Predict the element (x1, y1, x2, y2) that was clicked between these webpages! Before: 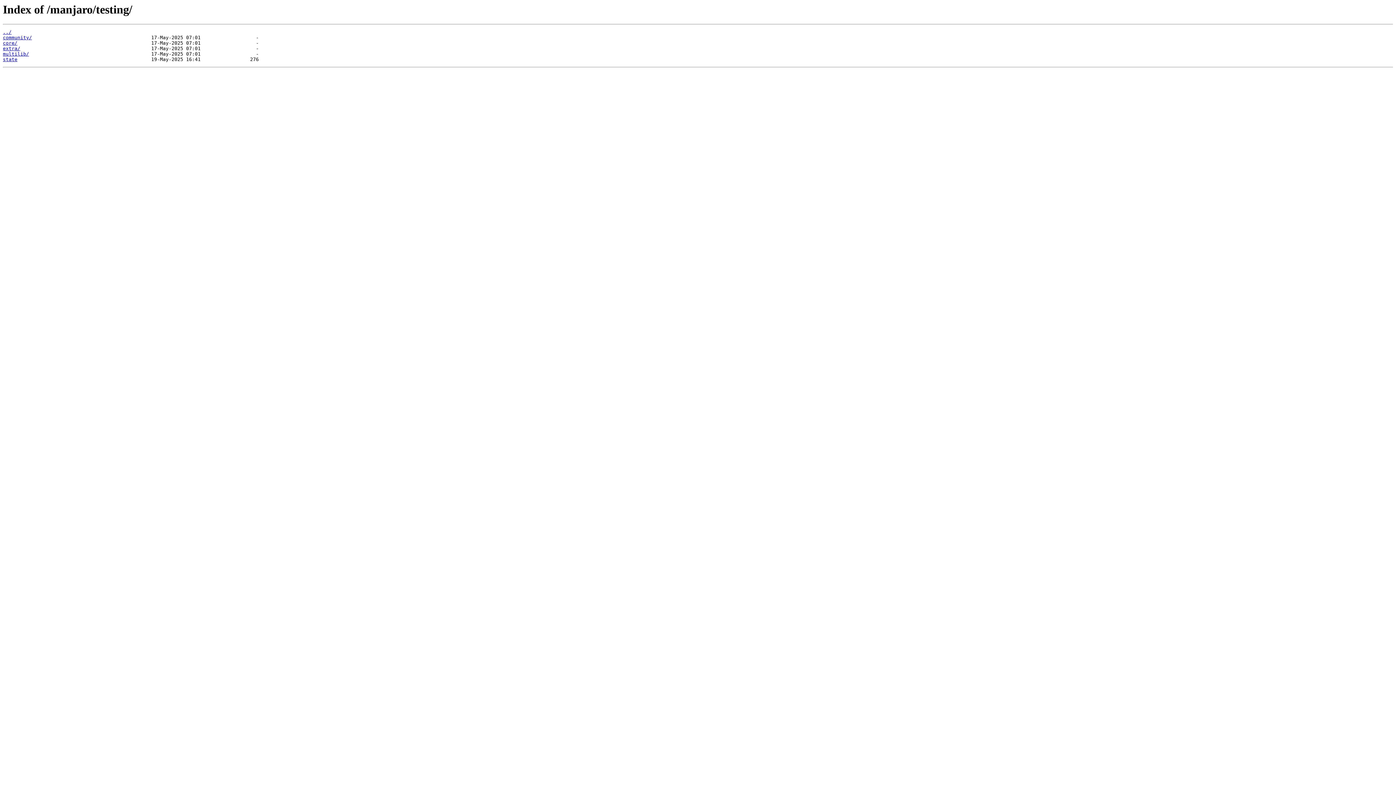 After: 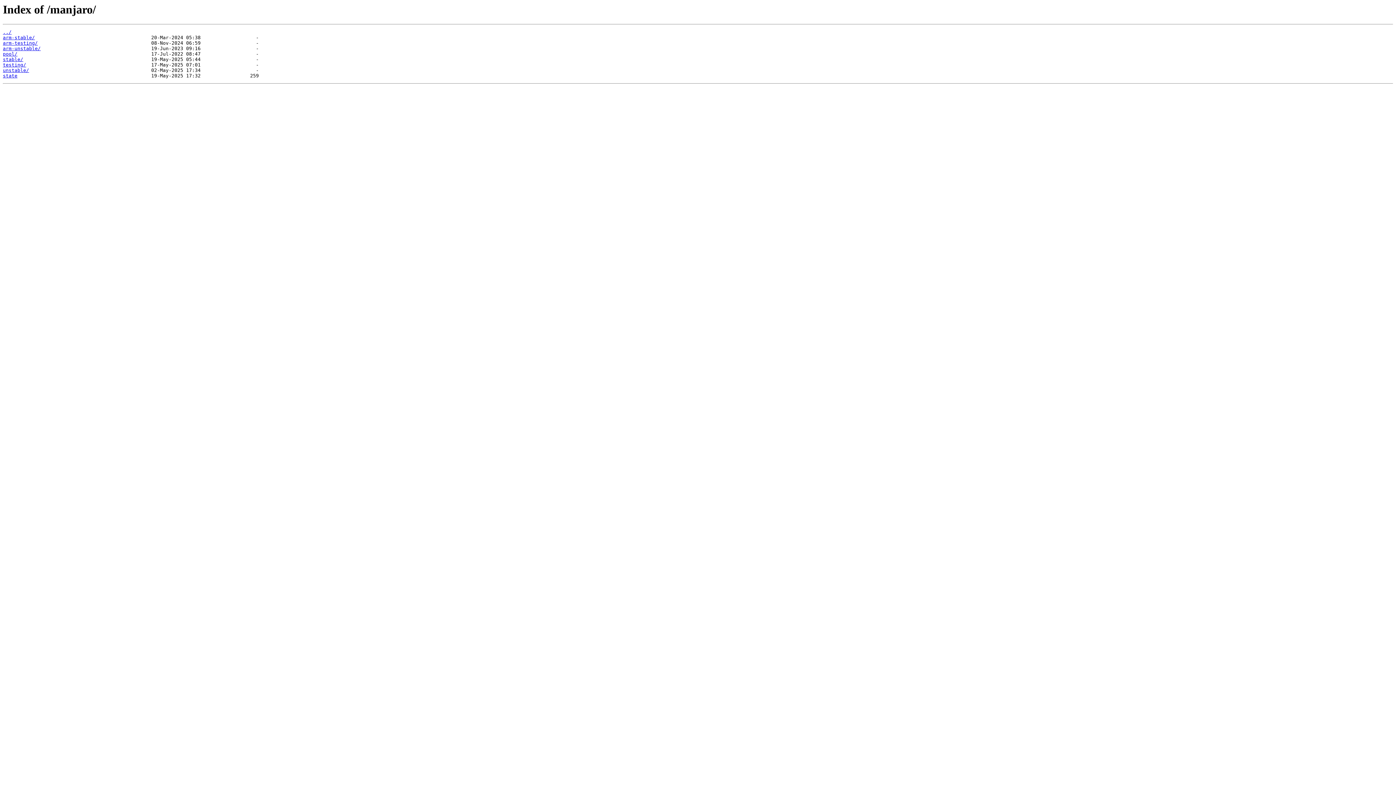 Action: label: ../ bbox: (2, 29, 11, 35)